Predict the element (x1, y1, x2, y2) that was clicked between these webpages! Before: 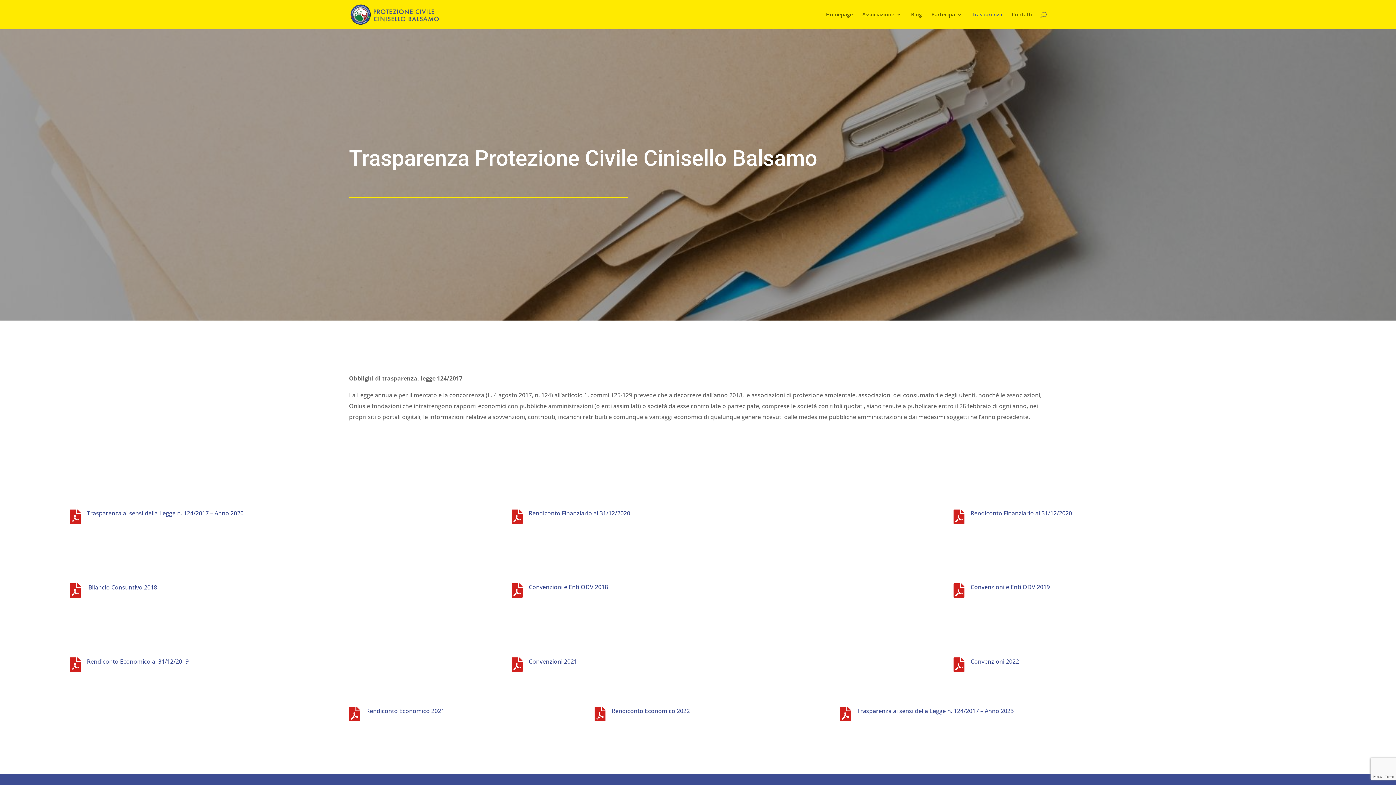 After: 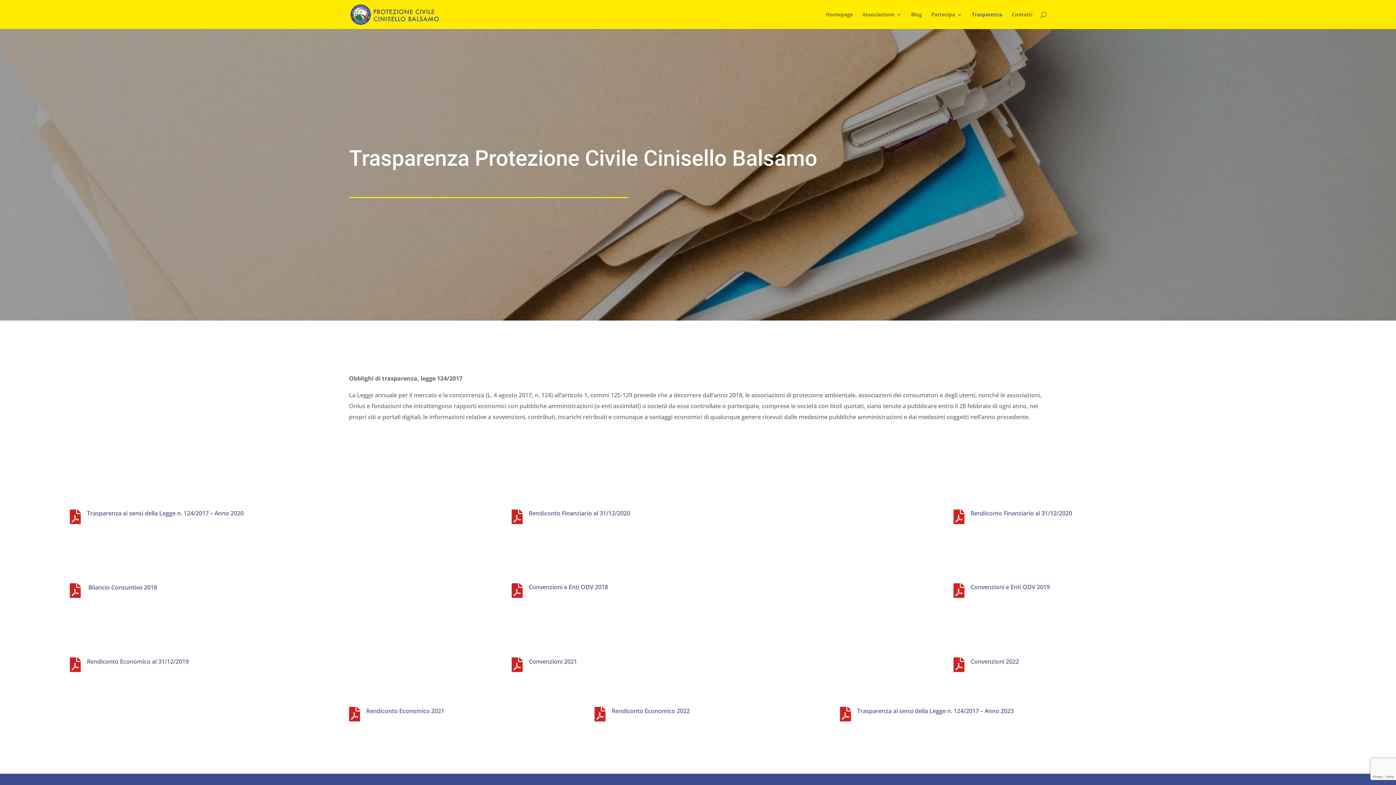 Action: label: Rendiconto Economico 2021 bbox: (366, 707, 444, 715)